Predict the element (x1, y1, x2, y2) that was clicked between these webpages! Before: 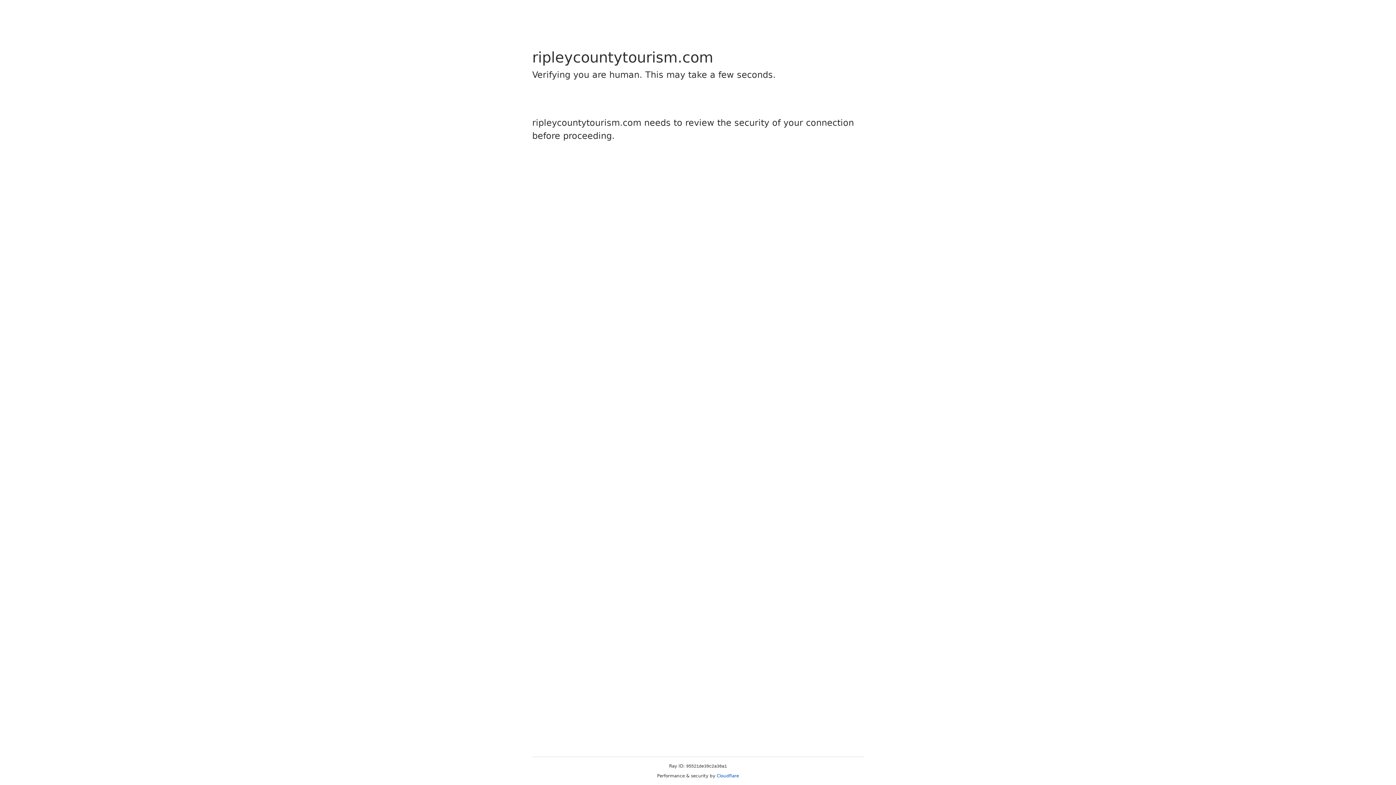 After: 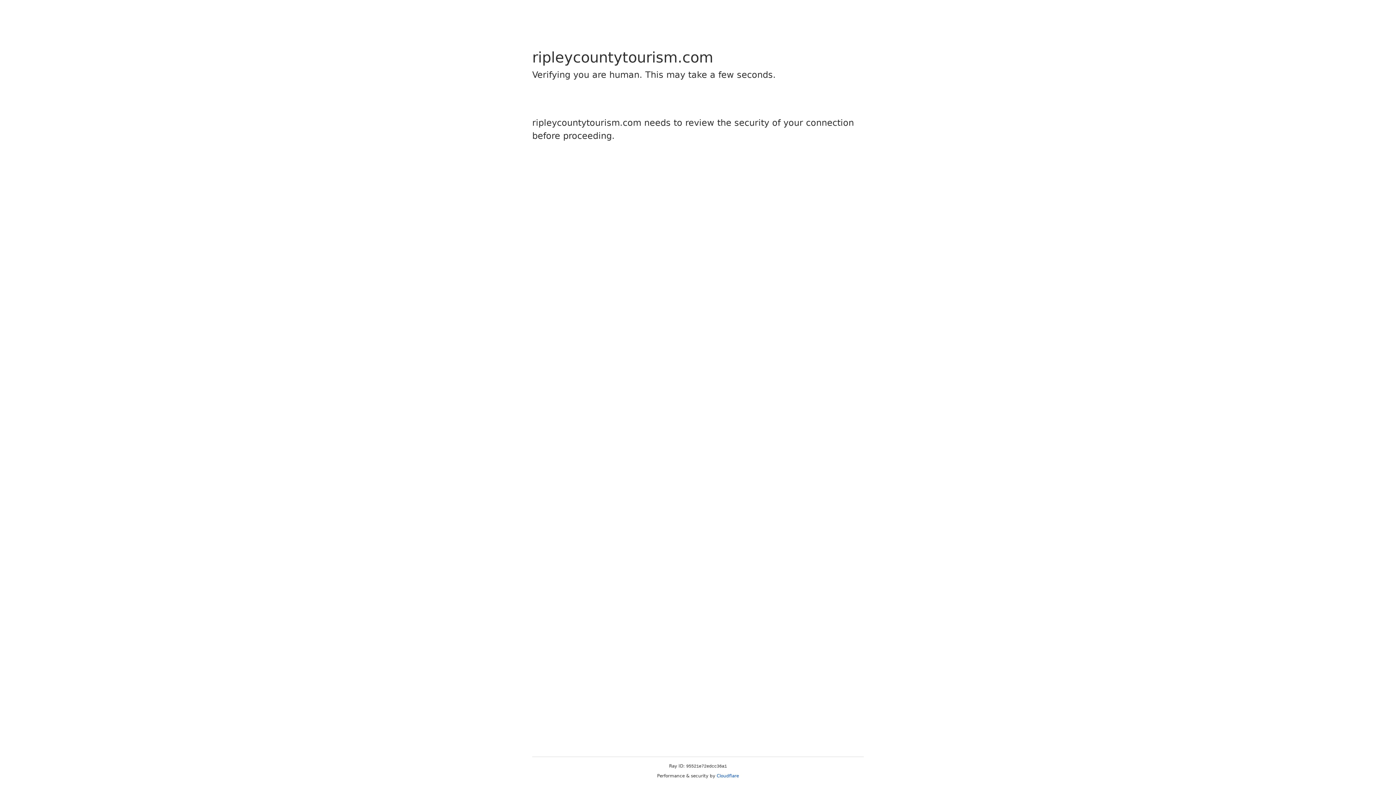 Action: label: Cloudflare bbox: (716, 773, 739, 778)